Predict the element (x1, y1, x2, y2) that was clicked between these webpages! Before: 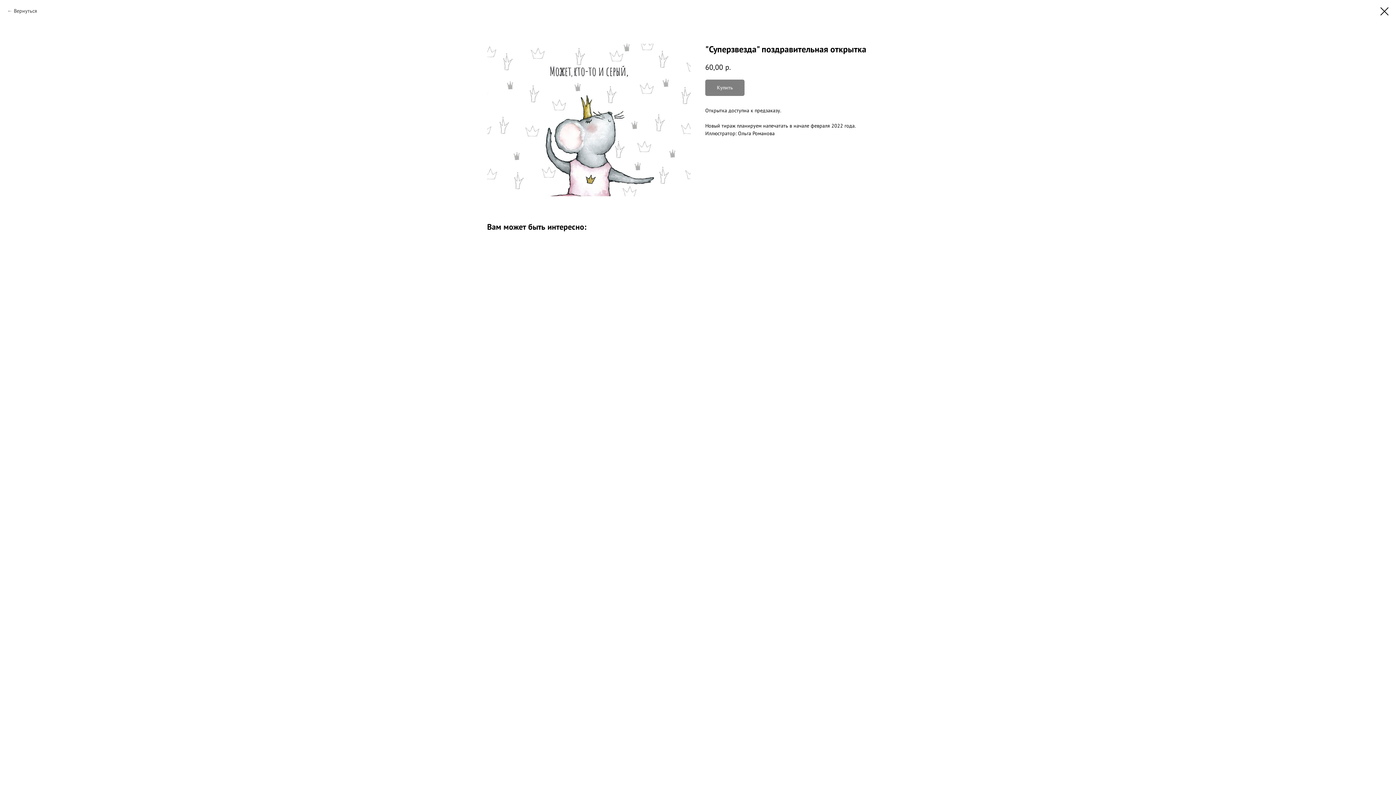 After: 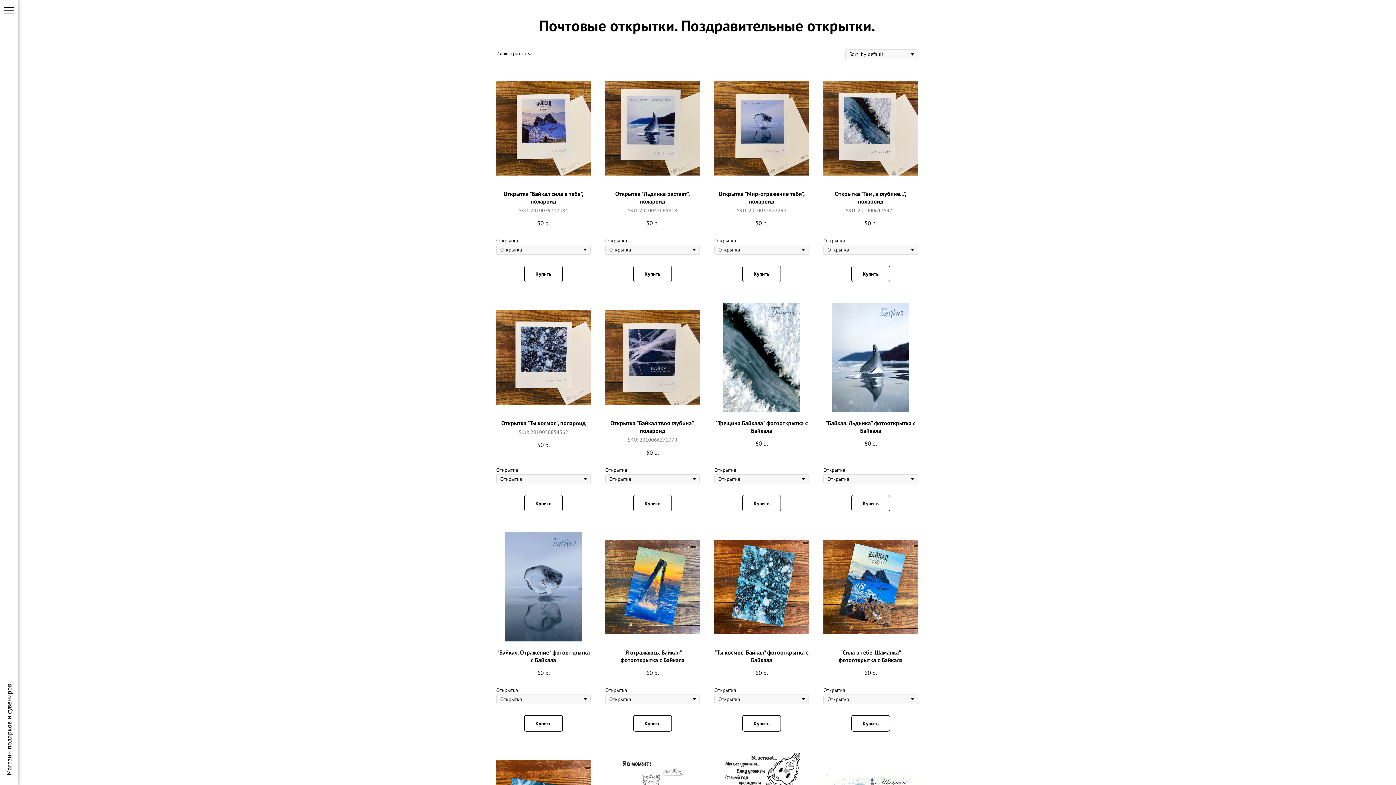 Action: bbox: (1380, 7, 1389, 15)